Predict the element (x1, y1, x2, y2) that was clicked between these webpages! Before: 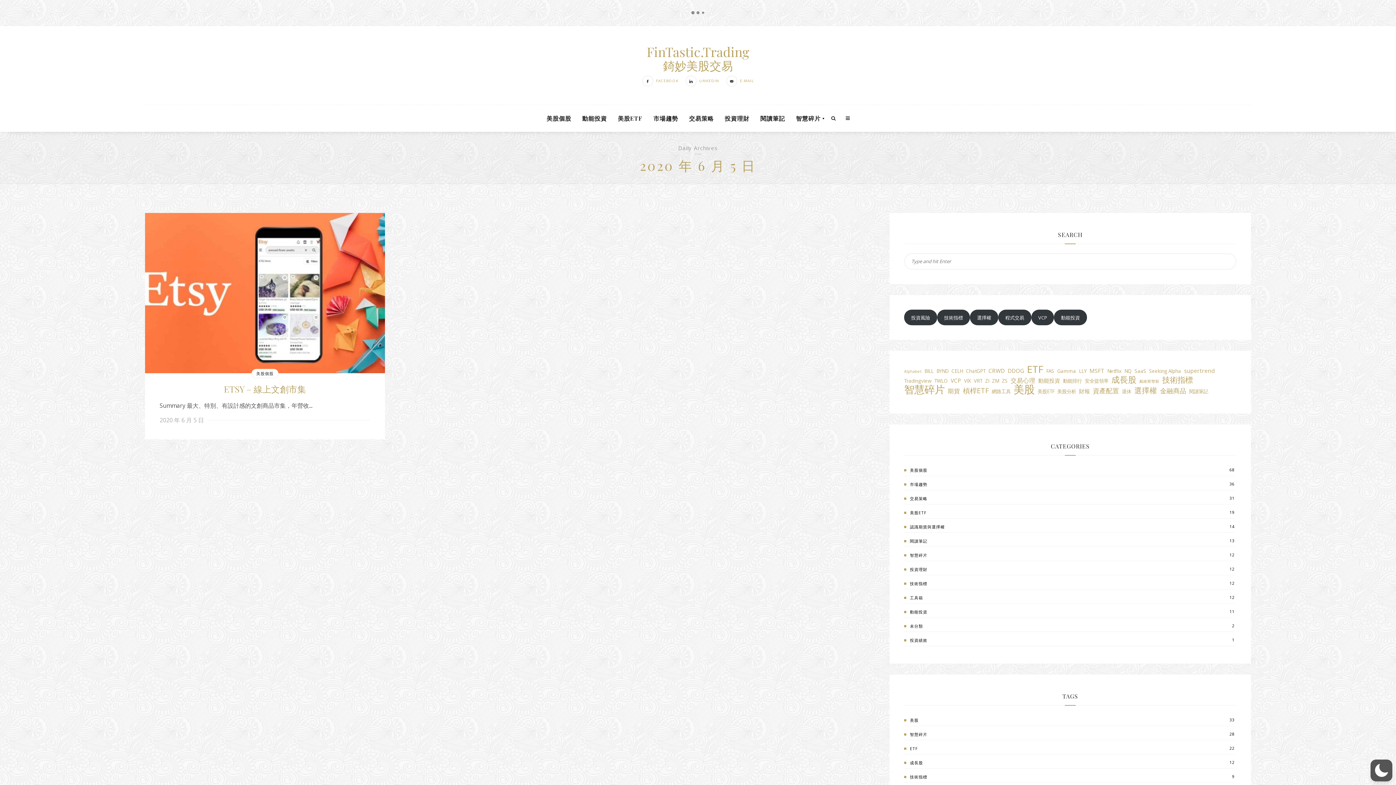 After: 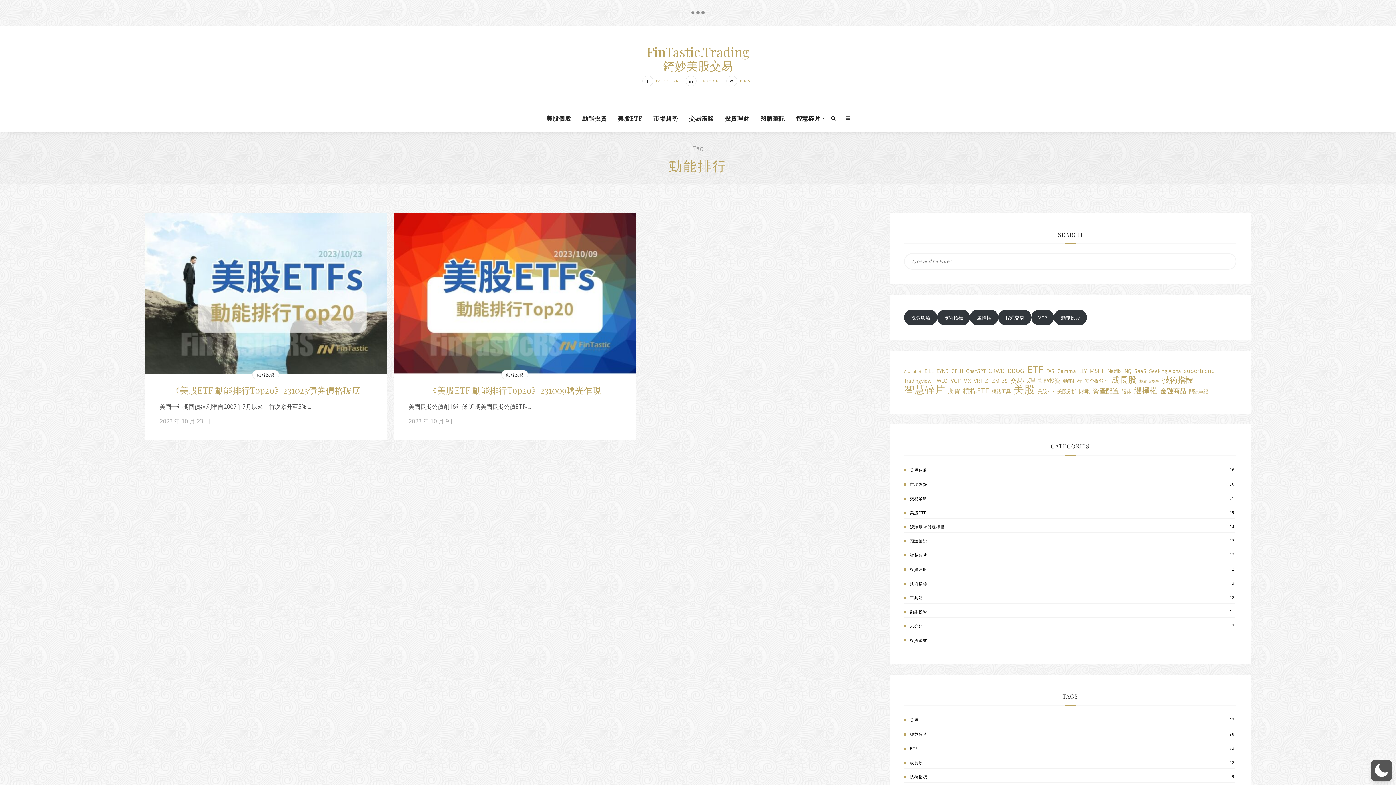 Action: label: 動能排行 (2 個項目) bbox: (1063, 377, 1082, 385)